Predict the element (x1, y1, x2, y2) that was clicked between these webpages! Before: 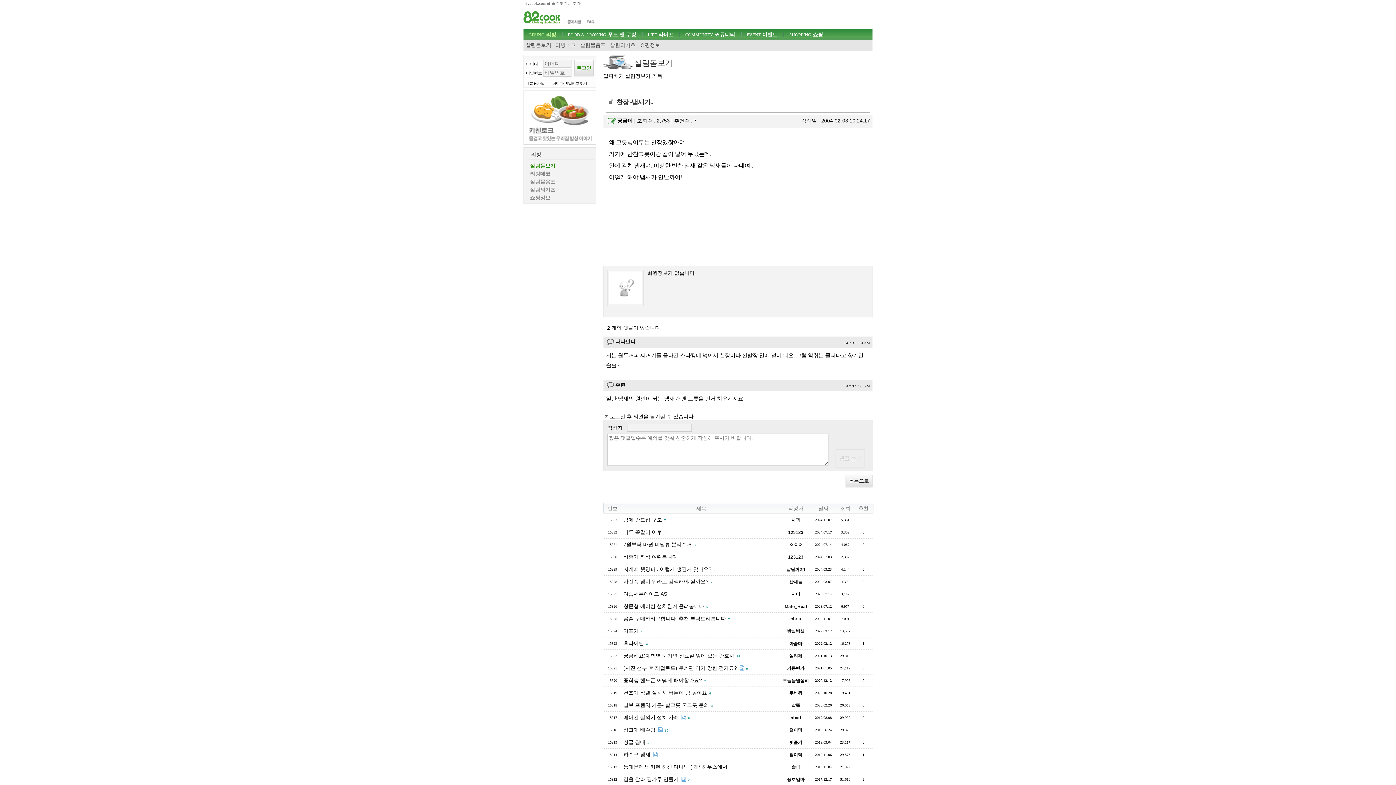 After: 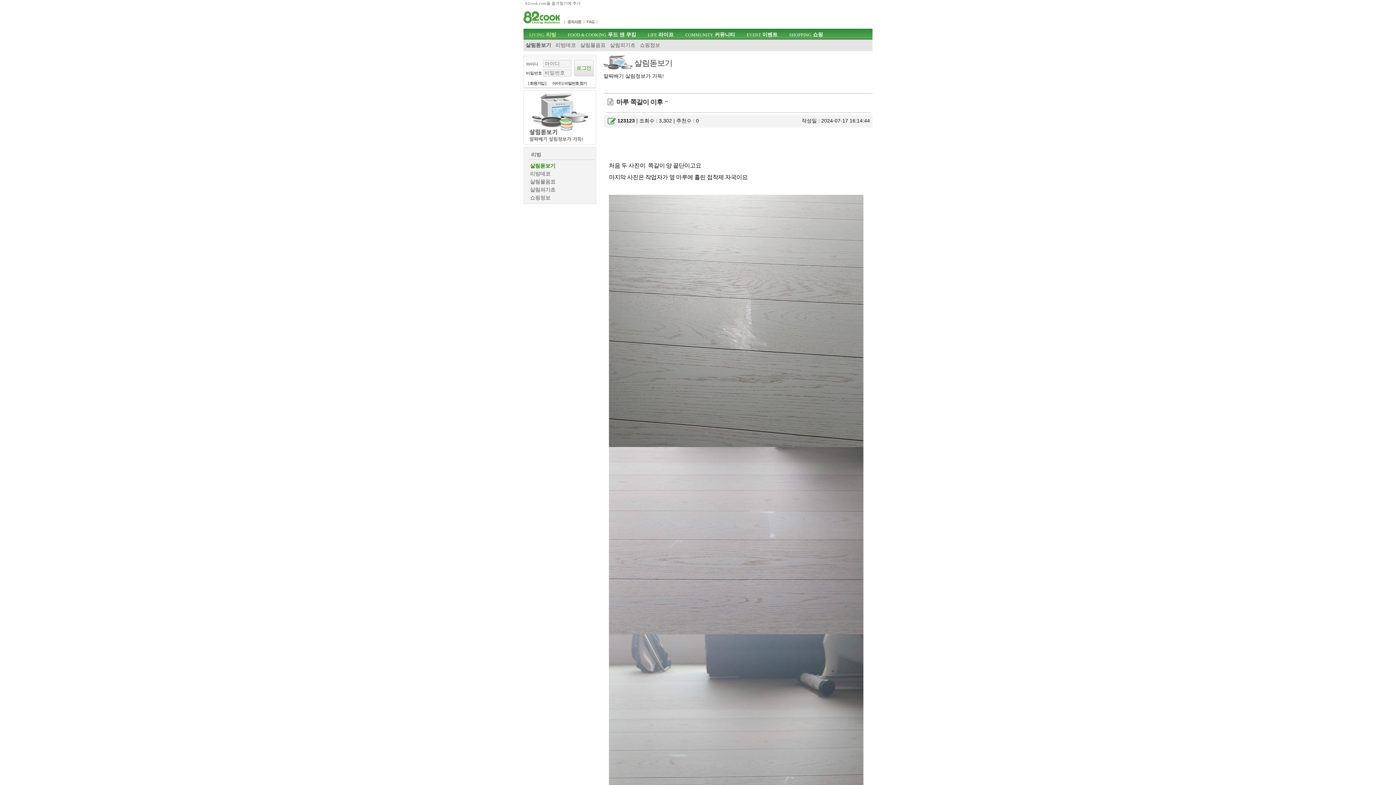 Action: label: 15832 bbox: (608, 530, 617, 534)